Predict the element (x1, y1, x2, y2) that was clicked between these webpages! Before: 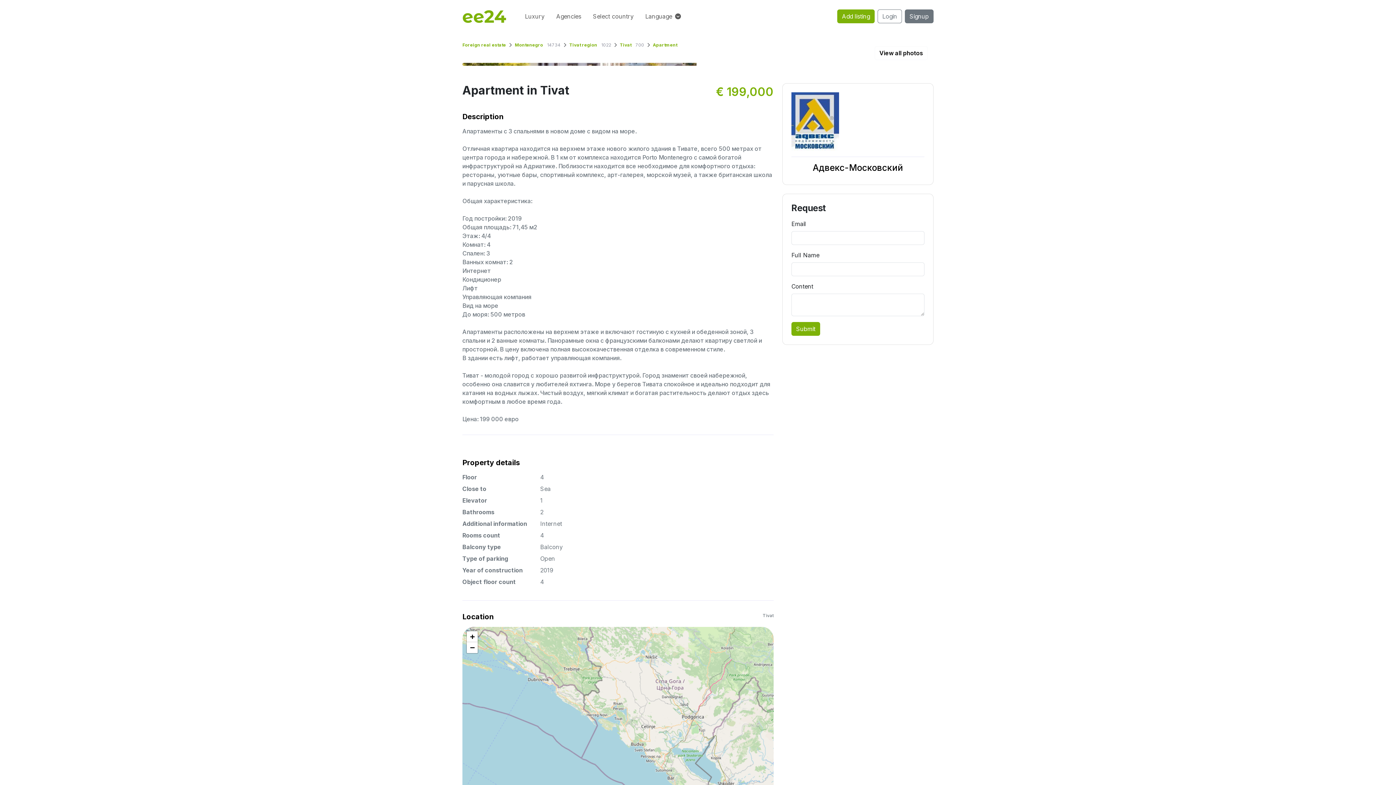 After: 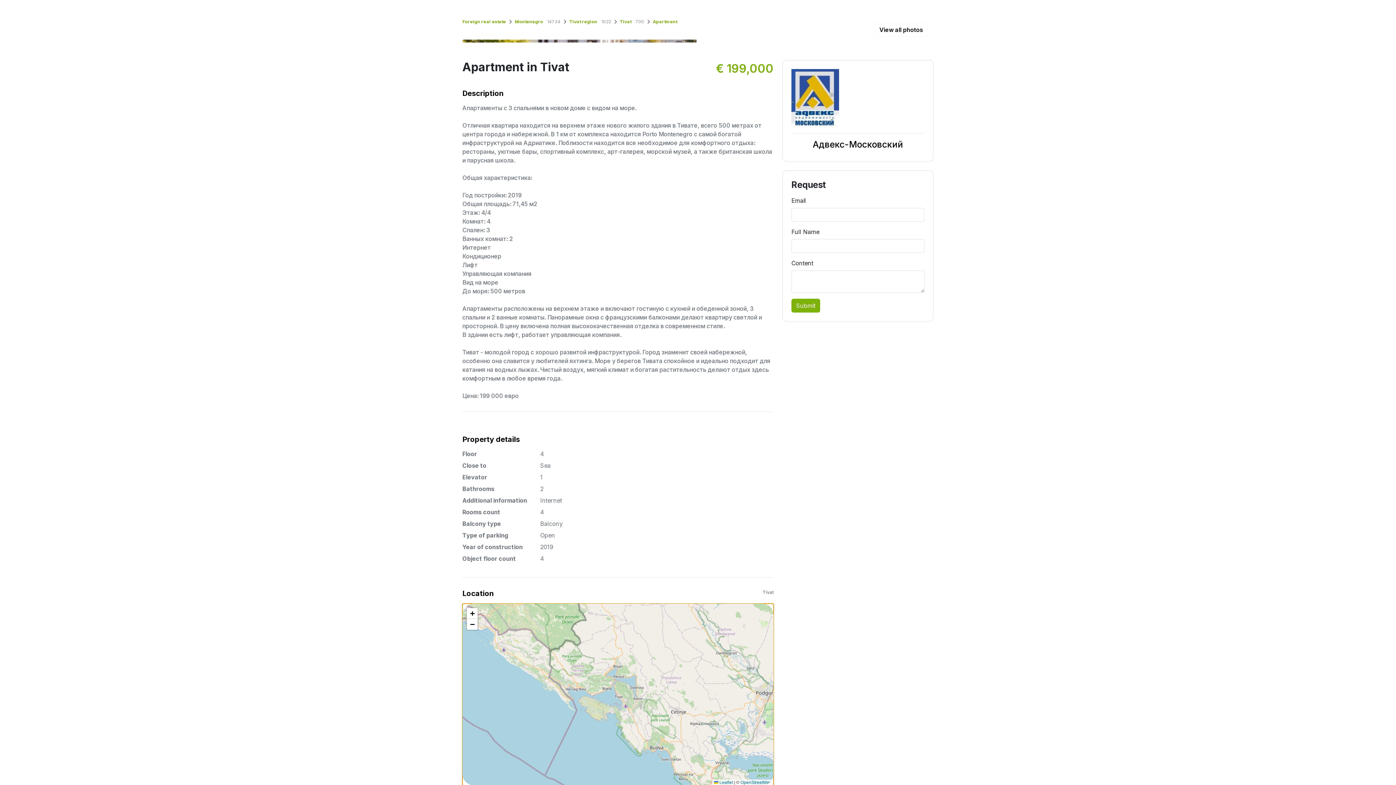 Action: label: Zoom in bbox: (466, 631, 477, 642)